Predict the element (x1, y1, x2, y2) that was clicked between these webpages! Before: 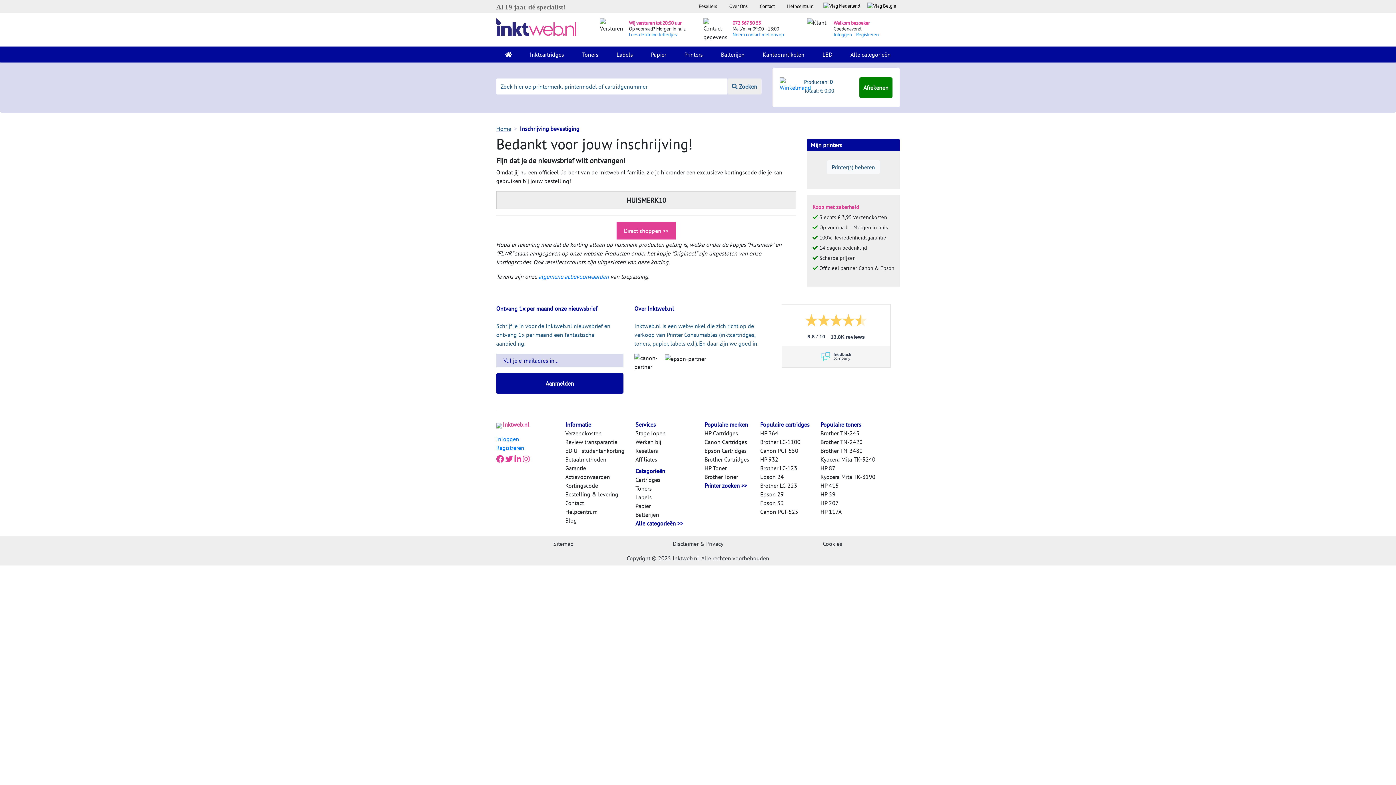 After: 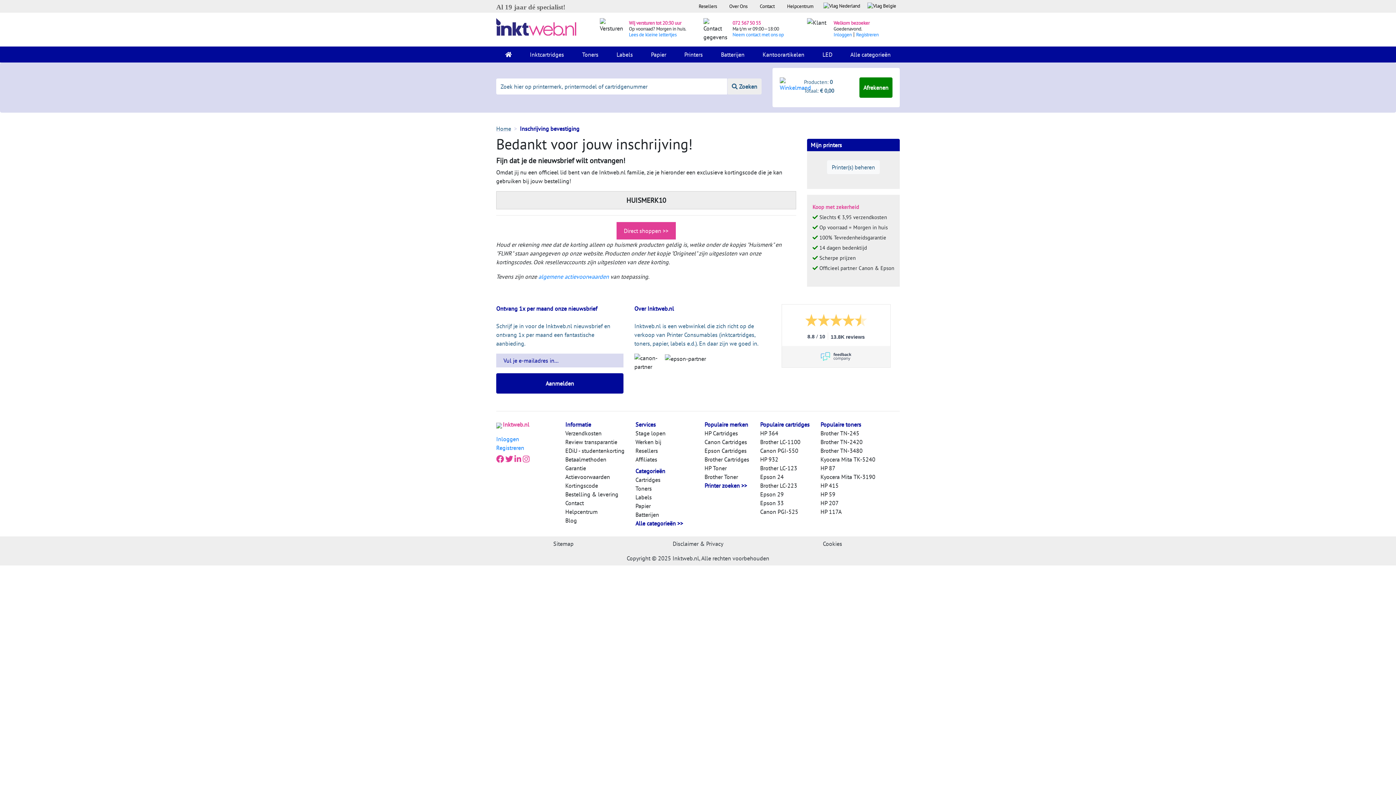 Action: bbox: (514, 455, 521, 463)